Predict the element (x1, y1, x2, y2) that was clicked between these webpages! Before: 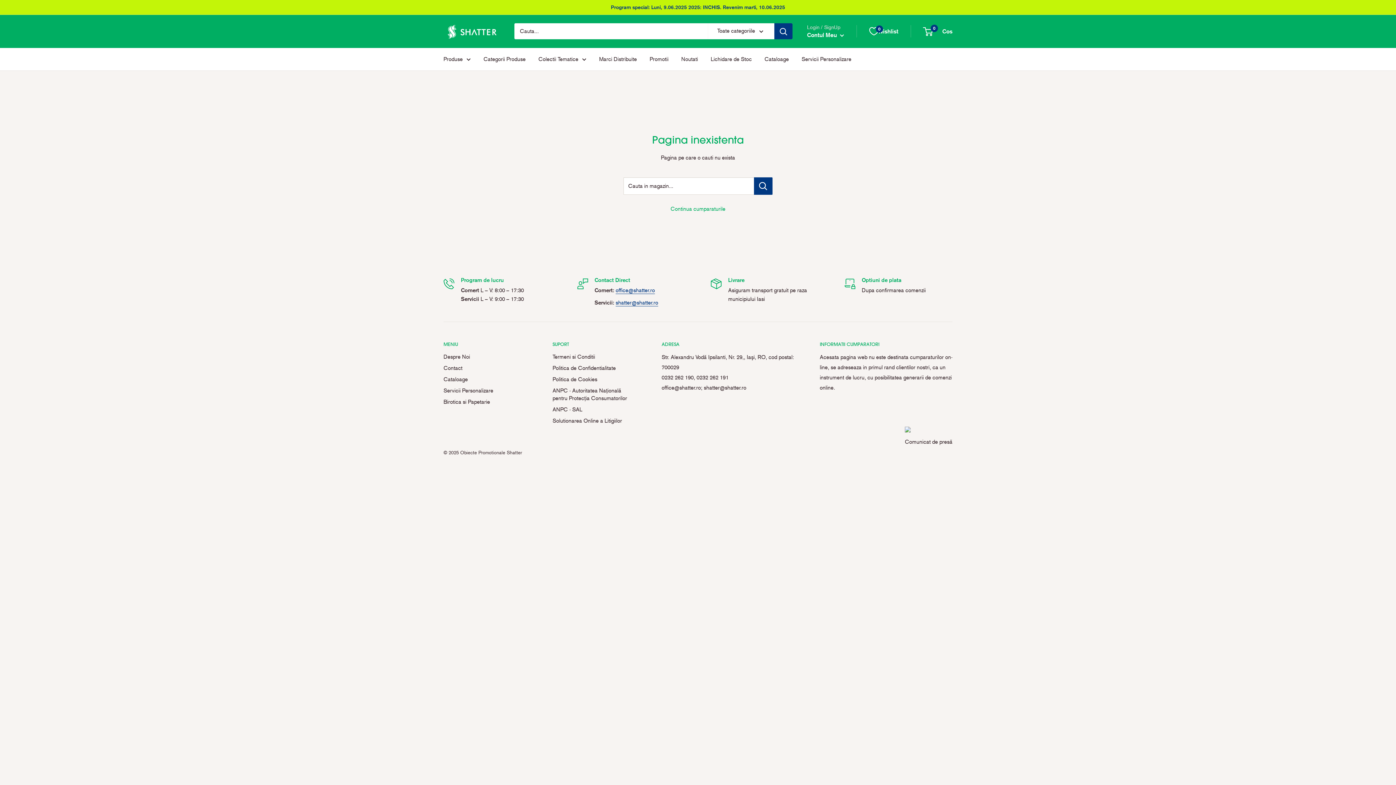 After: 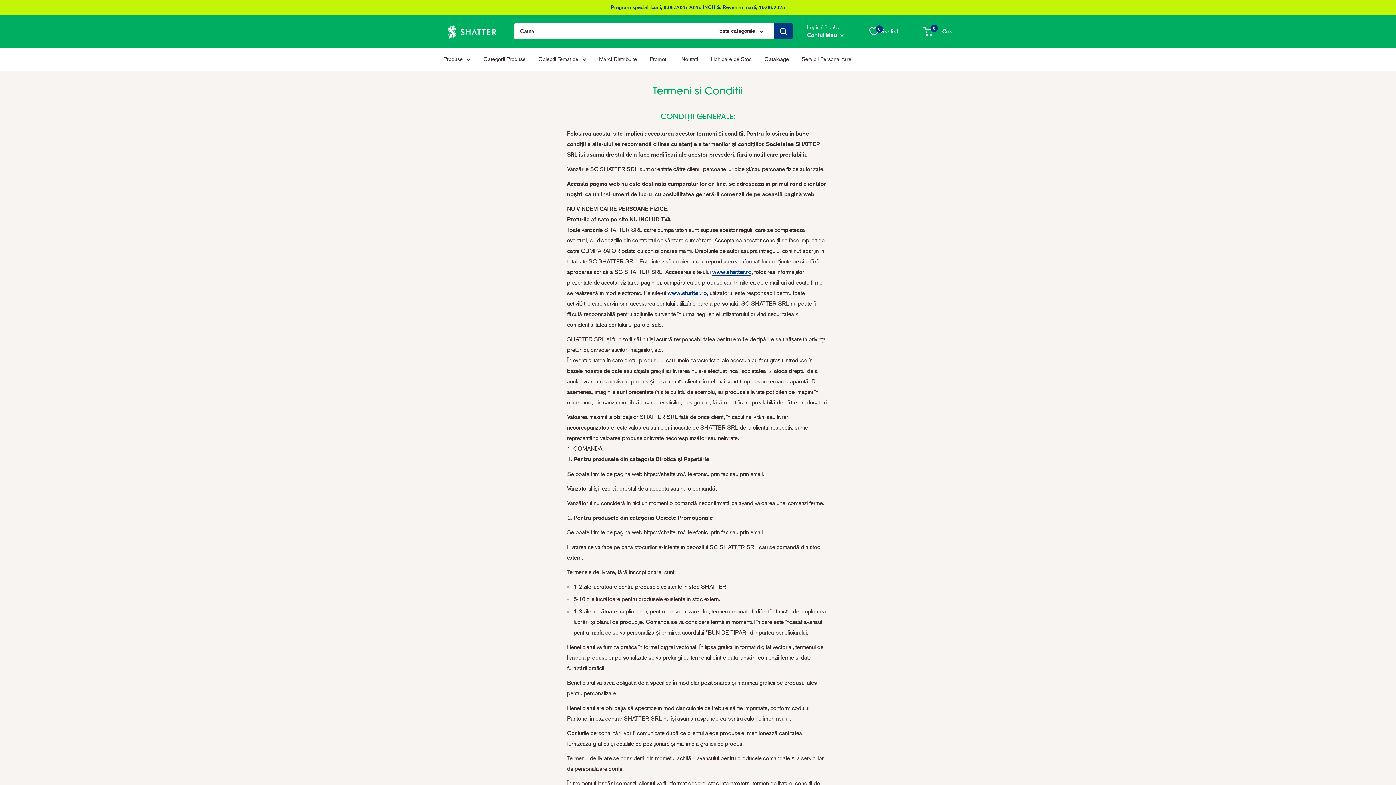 Action: bbox: (552, 351, 636, 363) label: Termeni si Conditii